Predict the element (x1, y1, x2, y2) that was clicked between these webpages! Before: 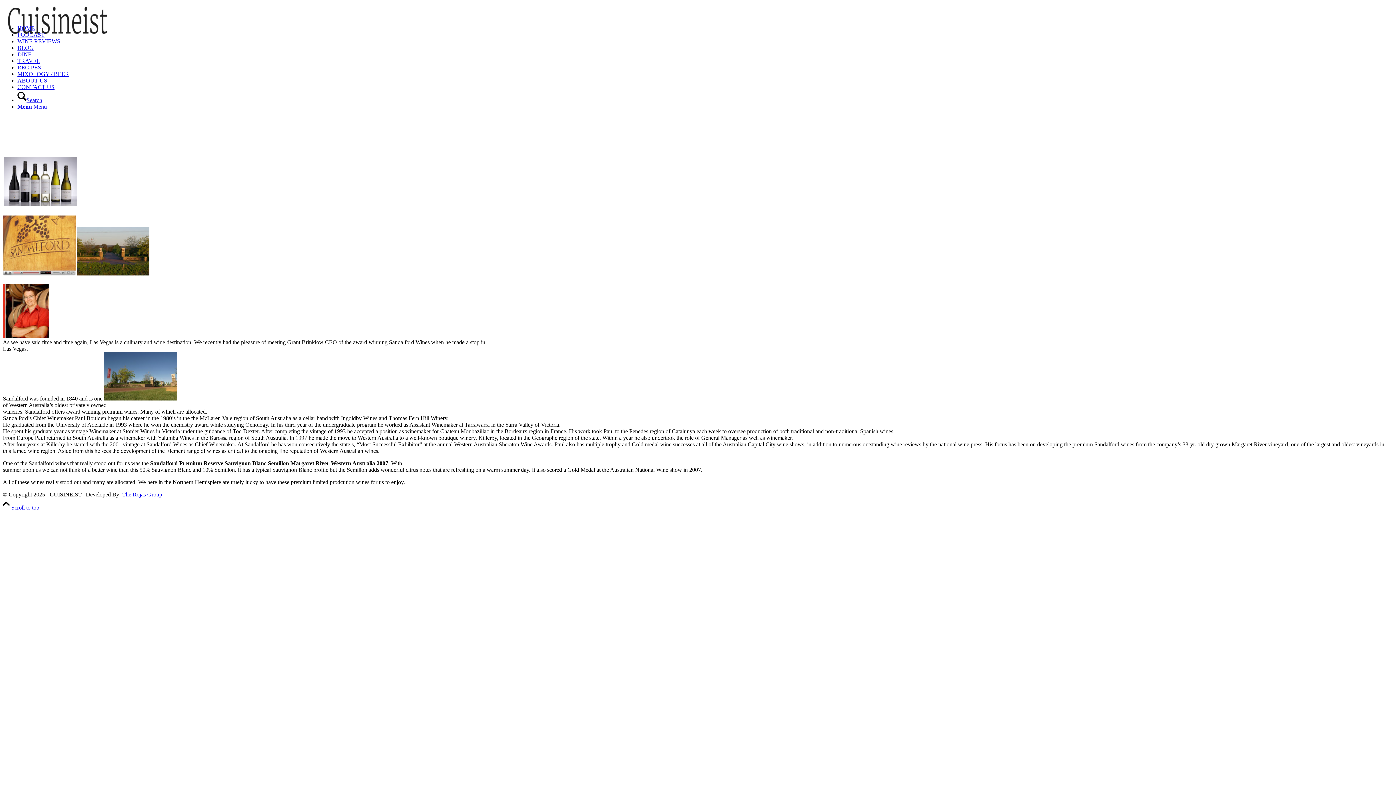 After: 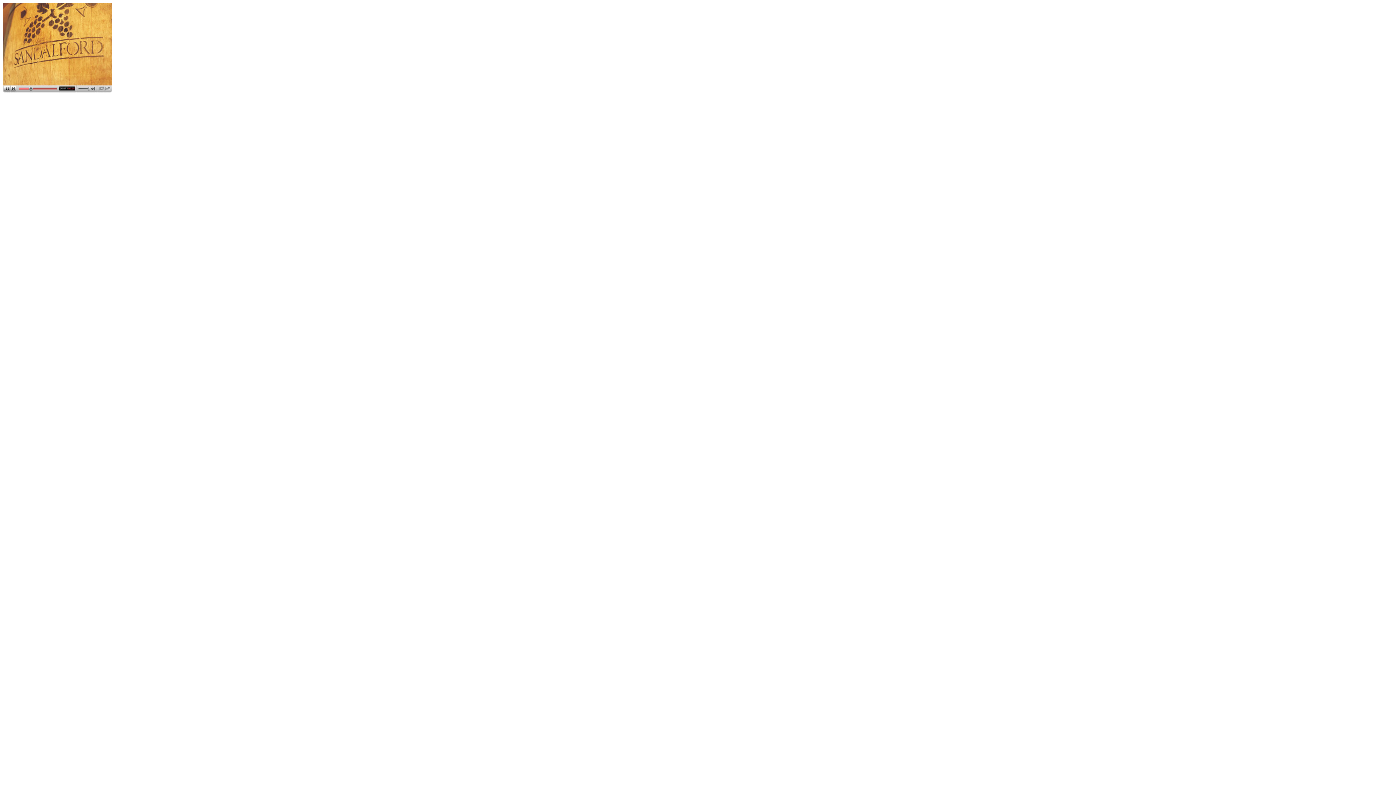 Action: bbox: (2, 271, 75, 276)